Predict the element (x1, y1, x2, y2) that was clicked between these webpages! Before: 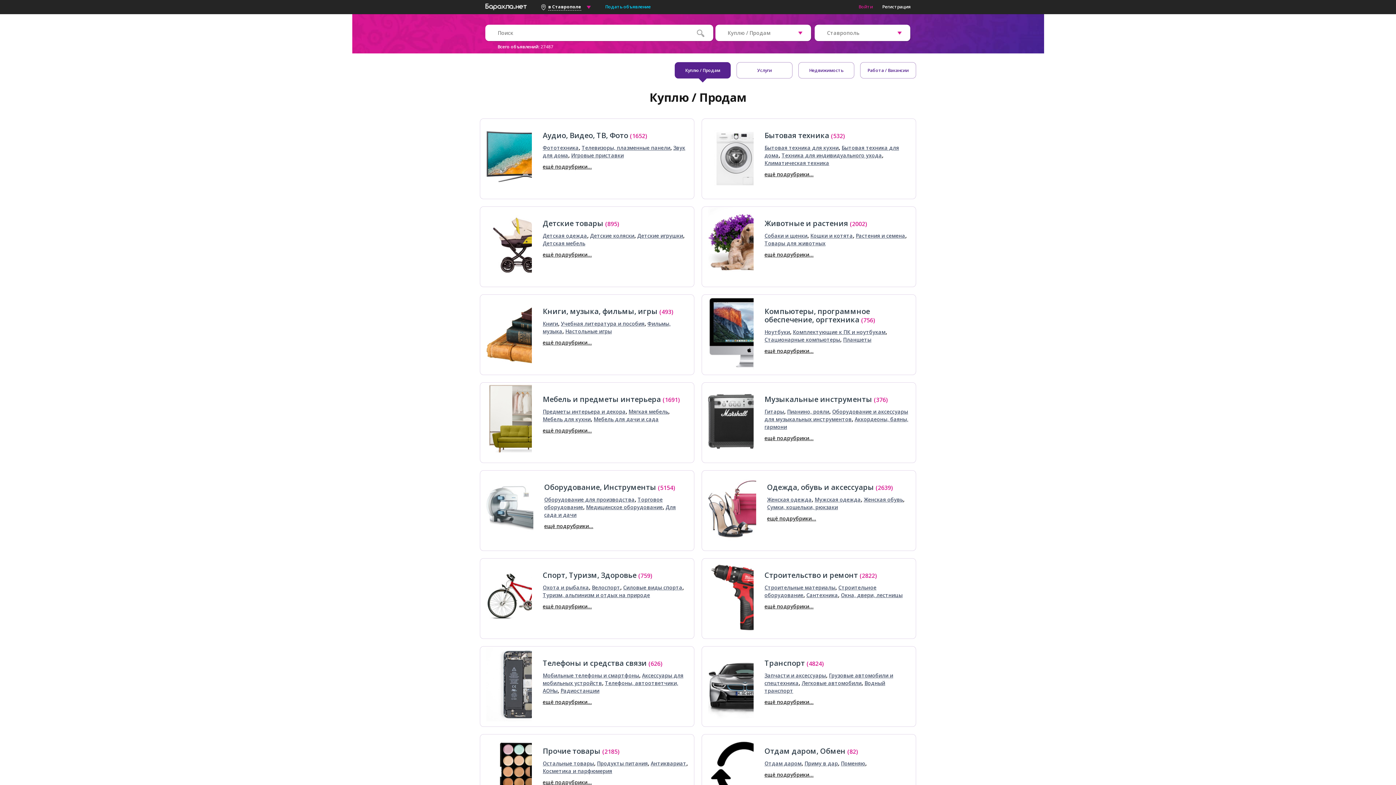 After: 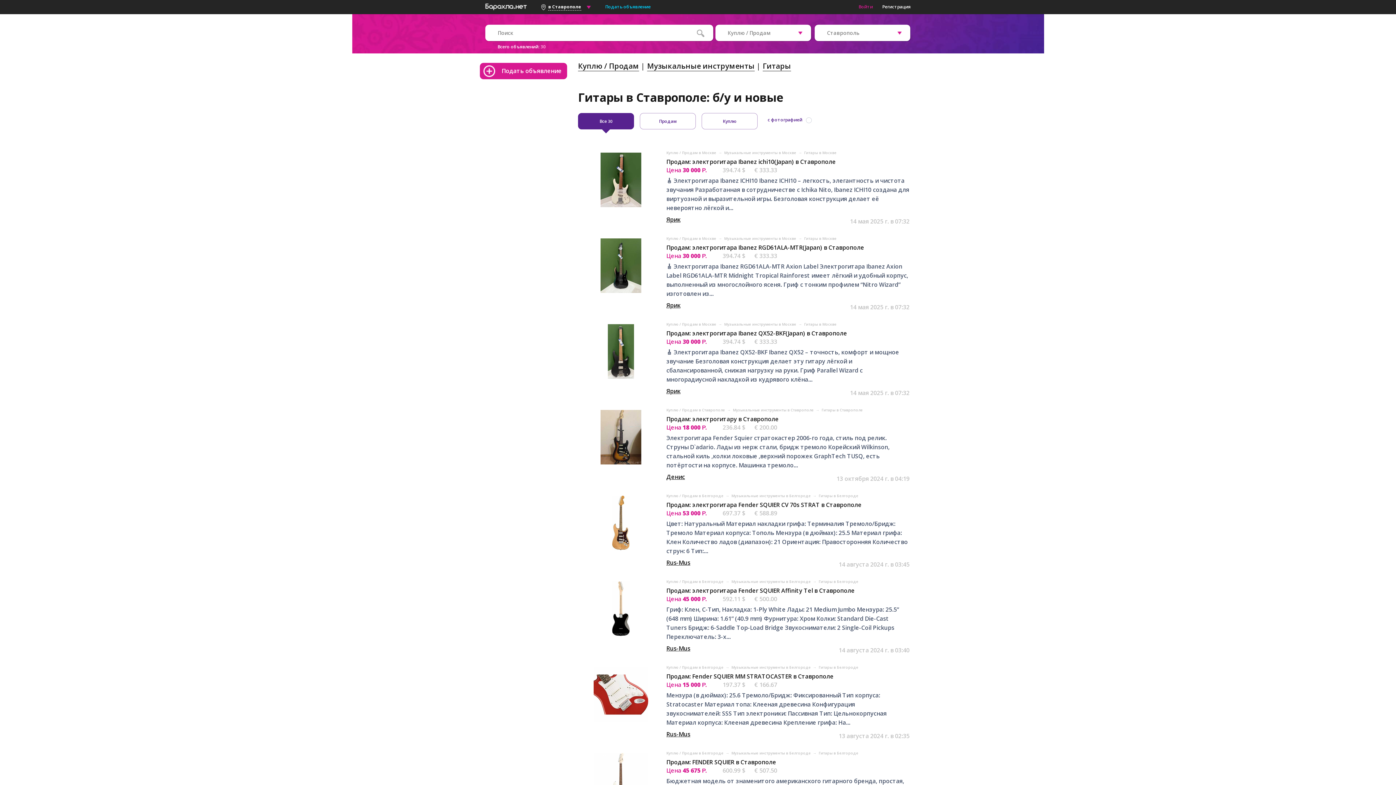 Action: bbox: (764, 408, 784, 415) label: Гитары